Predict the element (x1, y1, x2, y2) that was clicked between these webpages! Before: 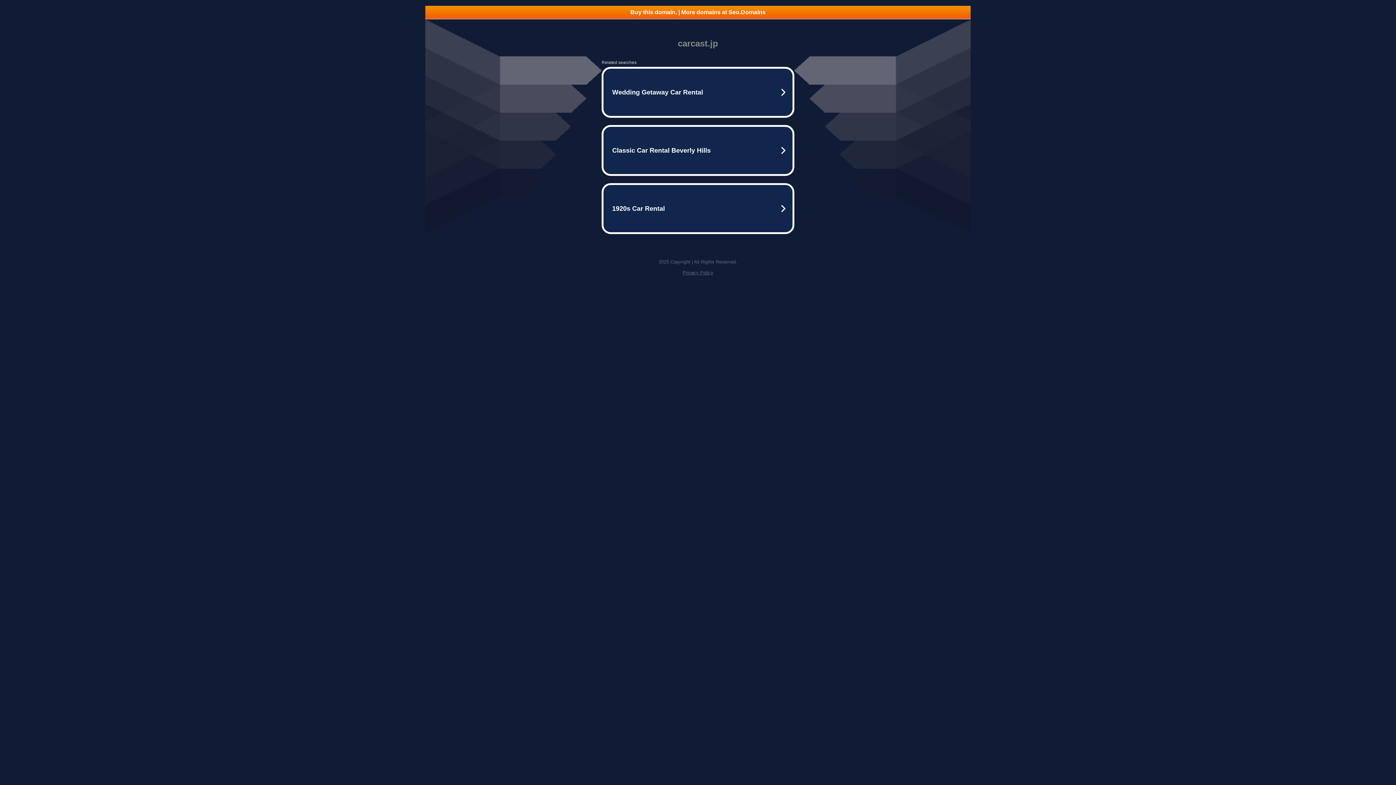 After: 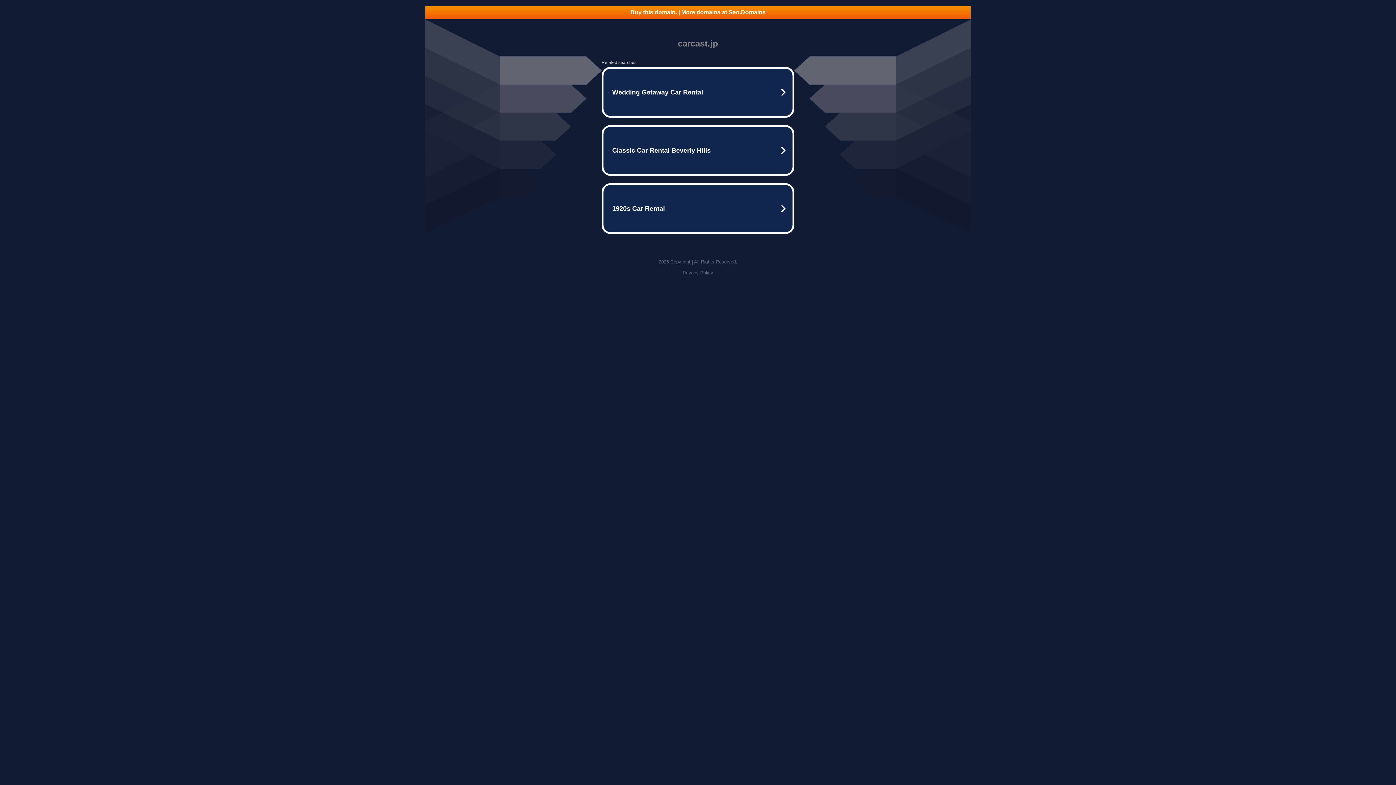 Action: label: Buy this domain. | More domains at Seo.Domains bbox: (425, 5, 970, 18)